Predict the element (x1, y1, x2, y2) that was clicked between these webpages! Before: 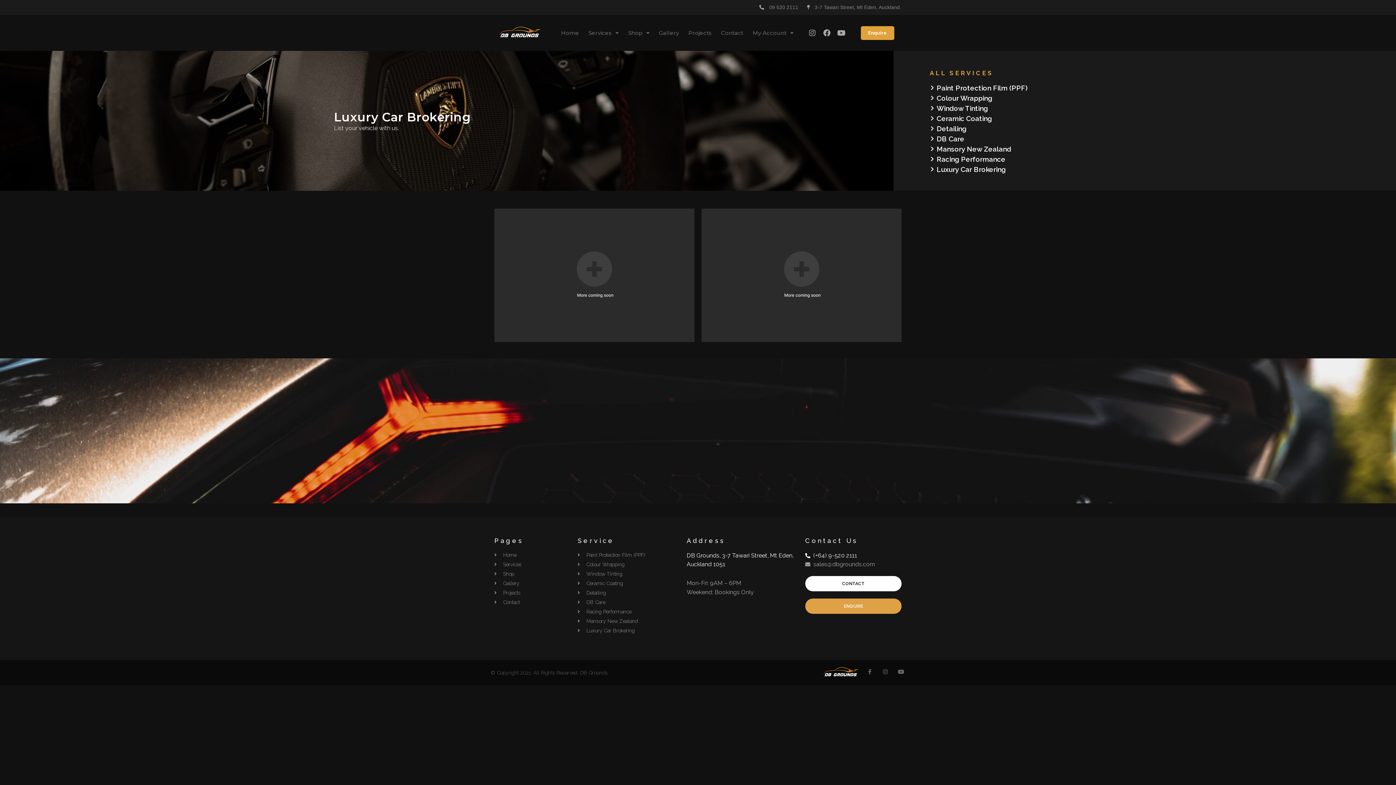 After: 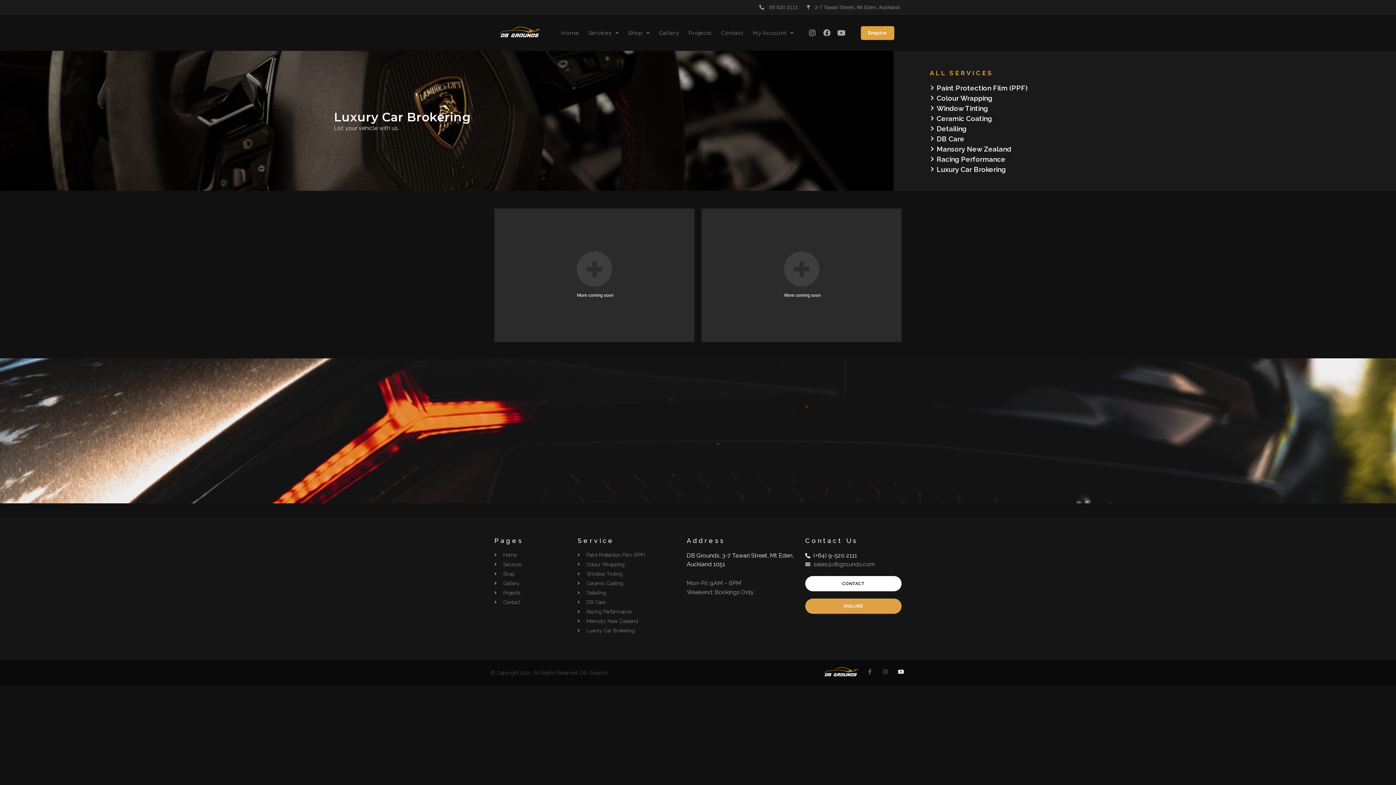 Action: bbox: (898, 669, 903, 674) label: Youtube